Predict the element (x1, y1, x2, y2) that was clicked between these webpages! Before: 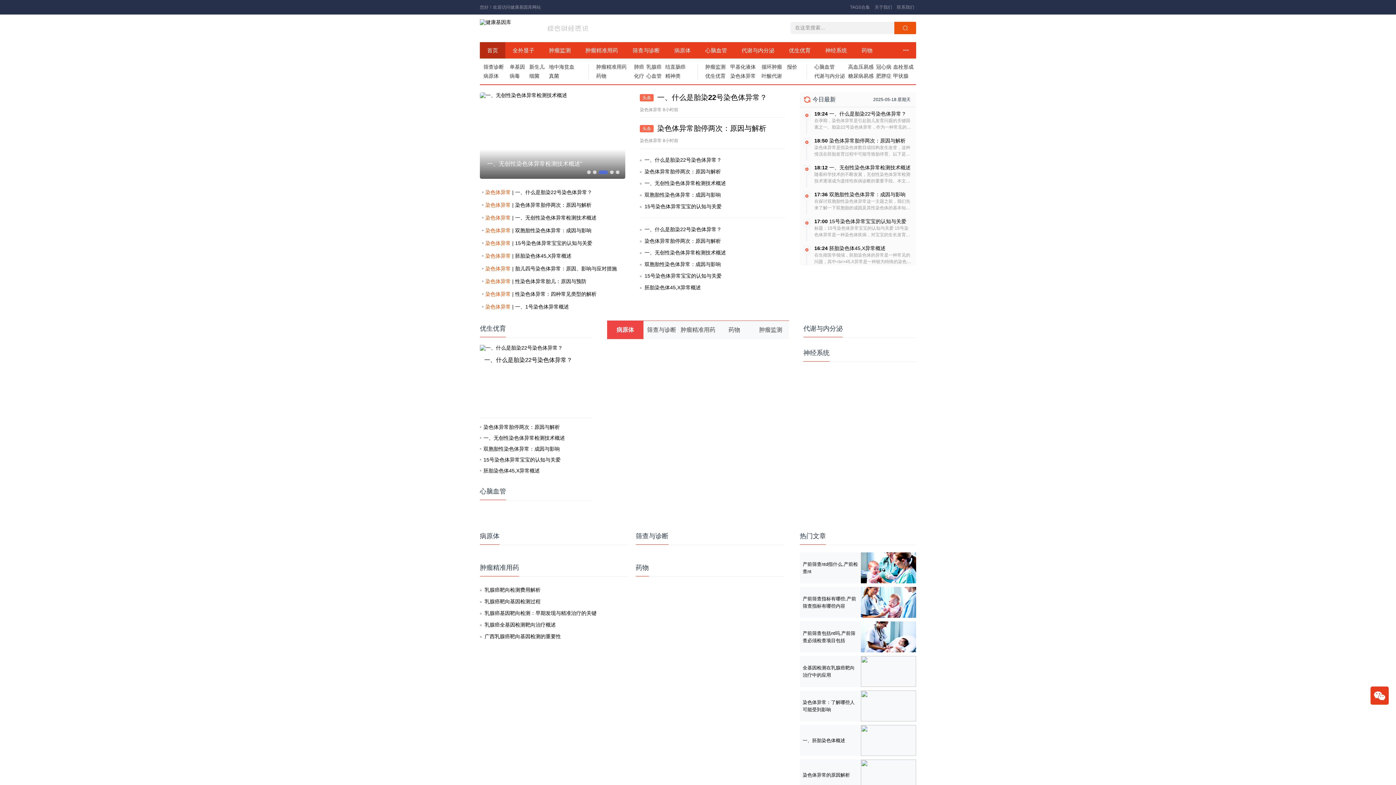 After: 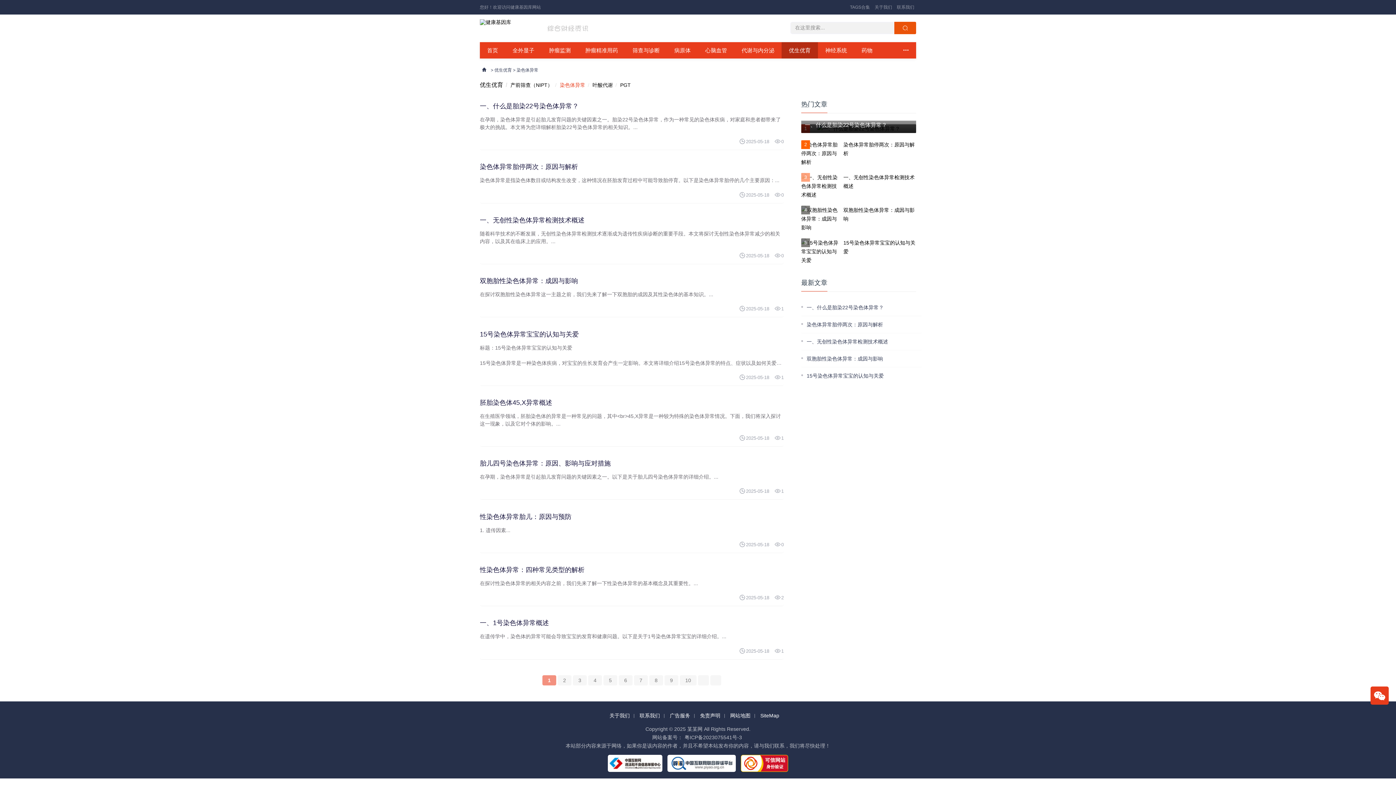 Action: label: 染色体异常 bbox: (485, 291, 510, 297)